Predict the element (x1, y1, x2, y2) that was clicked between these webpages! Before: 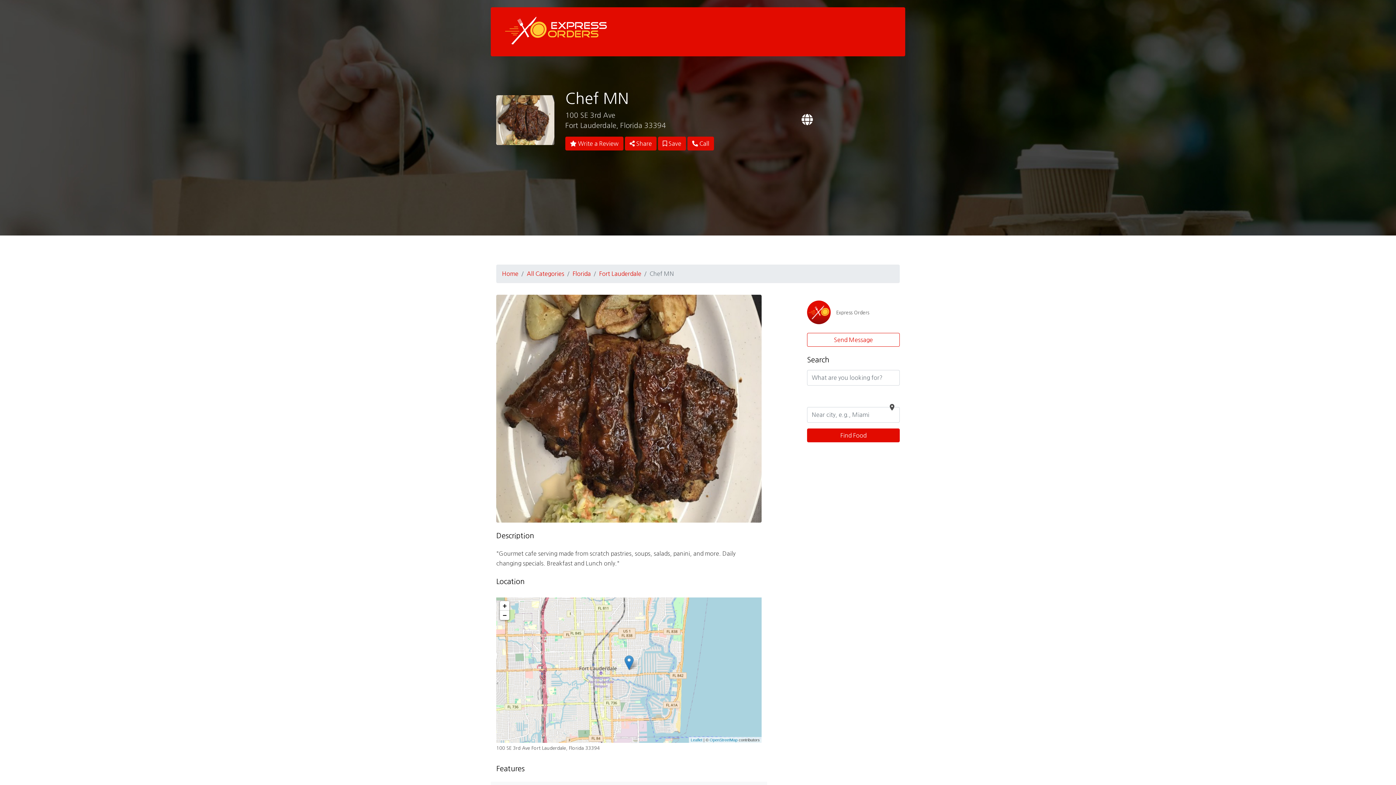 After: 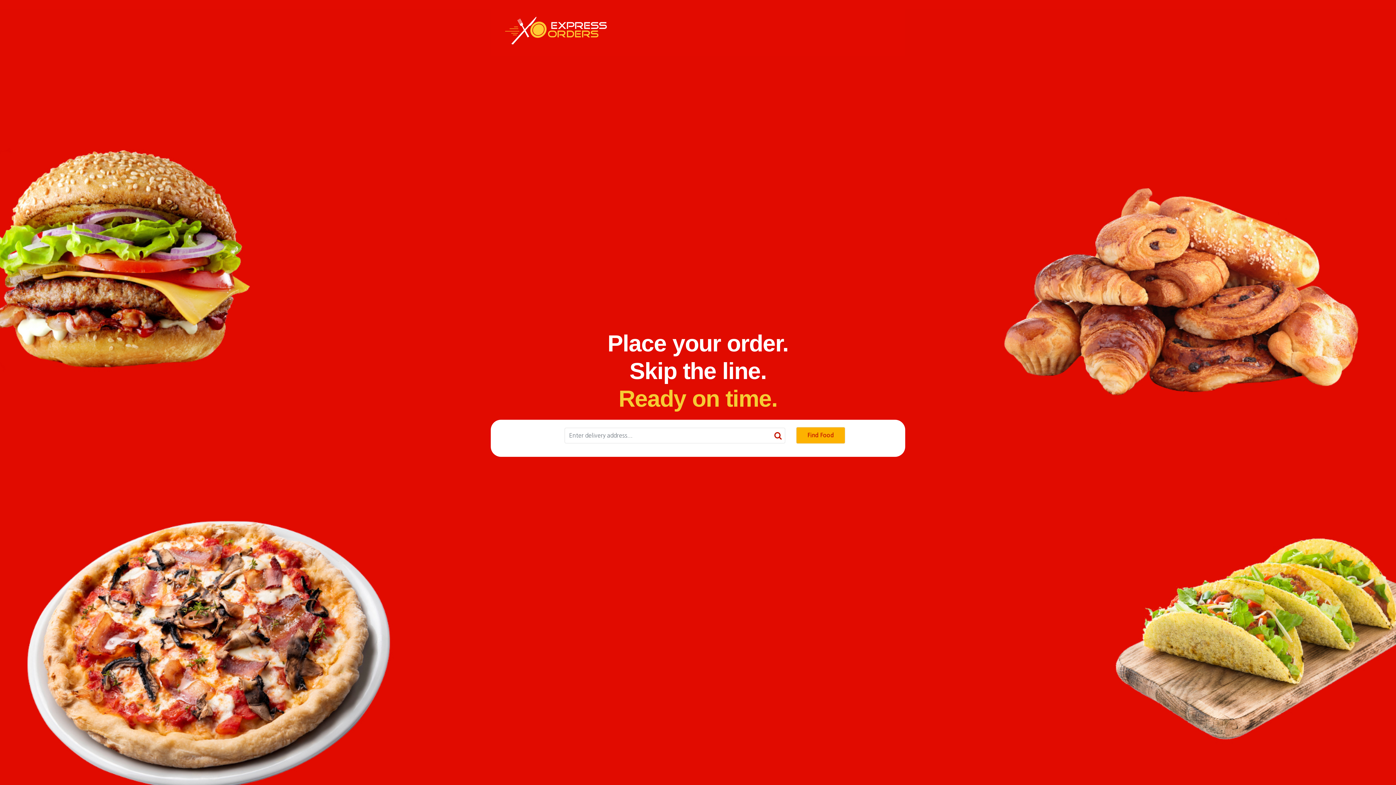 Action: bbox: (502, 270, 518, 276) label: Home